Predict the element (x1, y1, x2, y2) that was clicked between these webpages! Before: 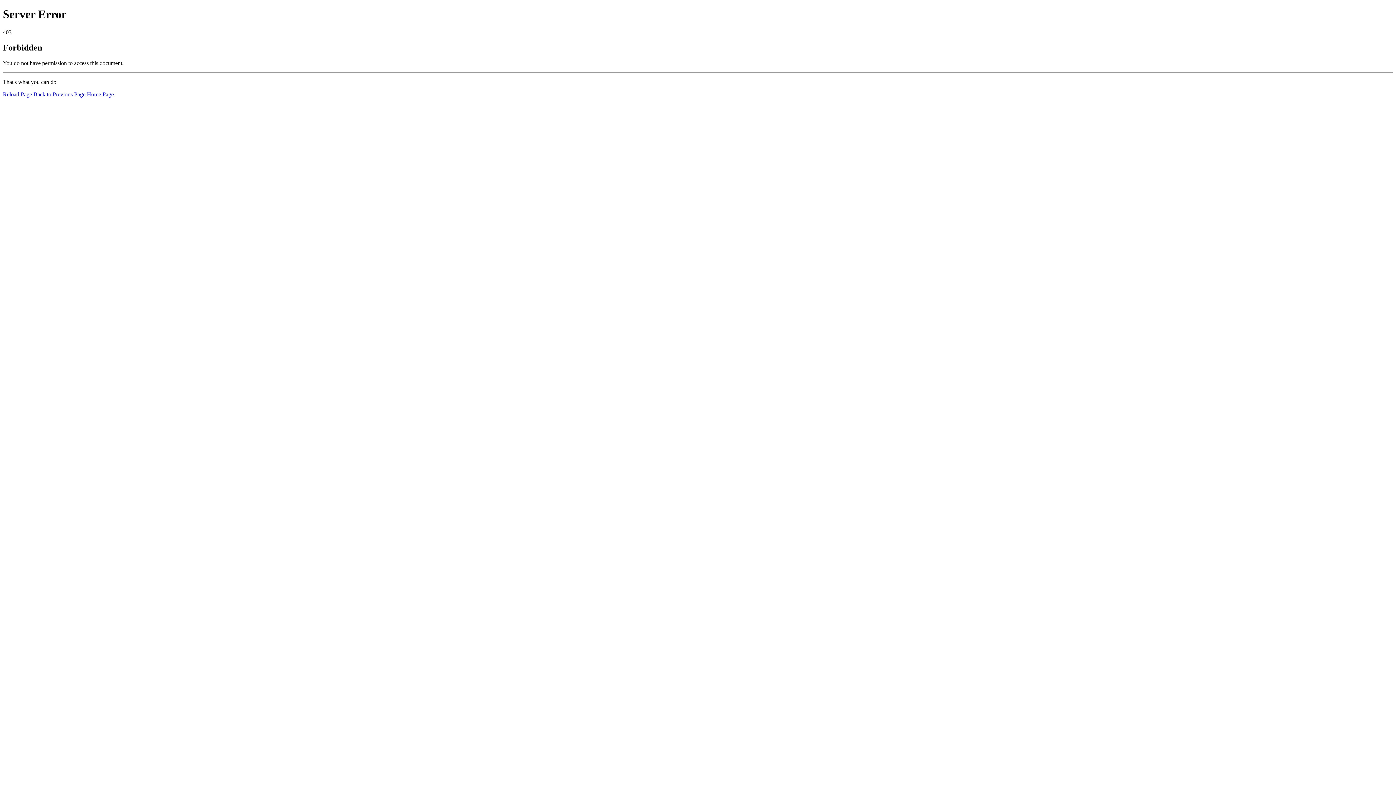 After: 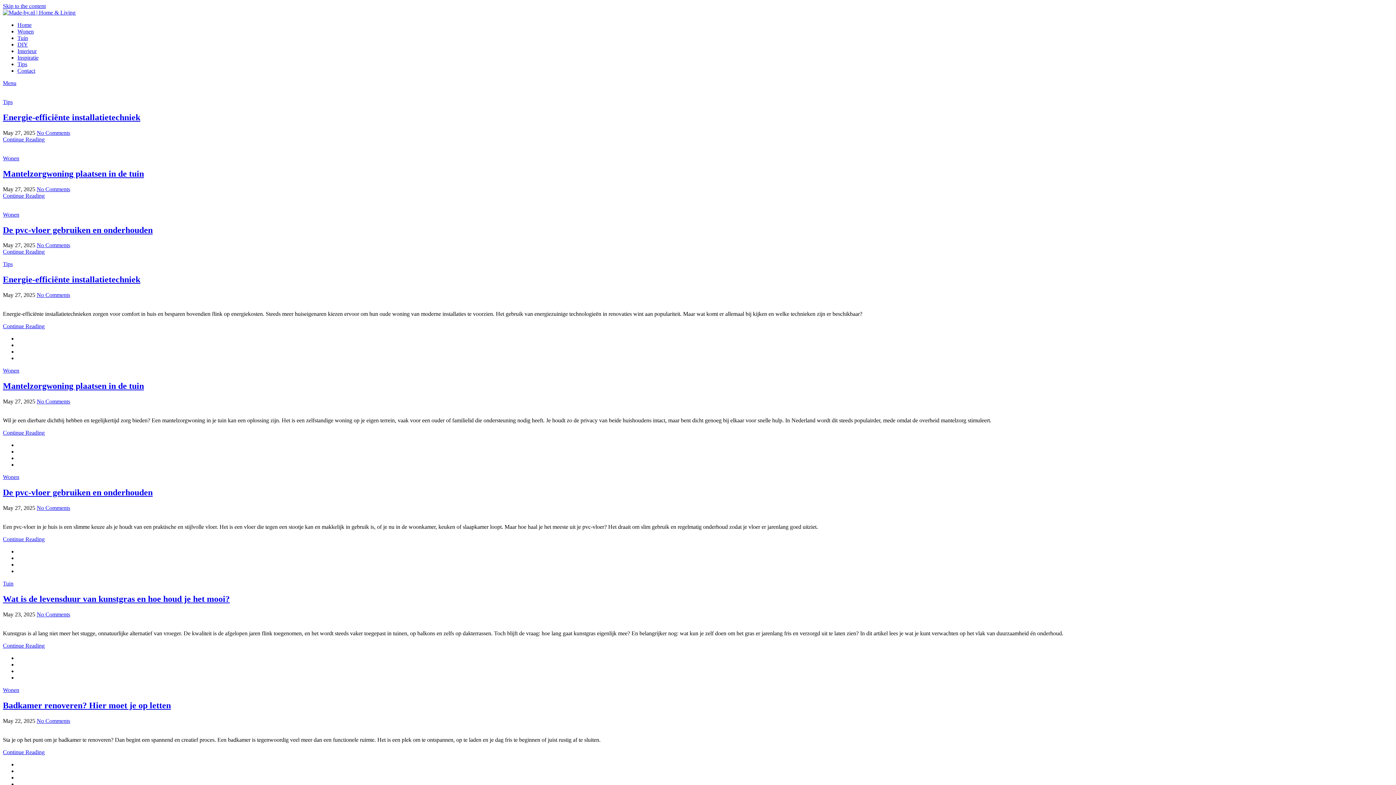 Action: label: Home Page bbox: (86, 91, 113, 97)